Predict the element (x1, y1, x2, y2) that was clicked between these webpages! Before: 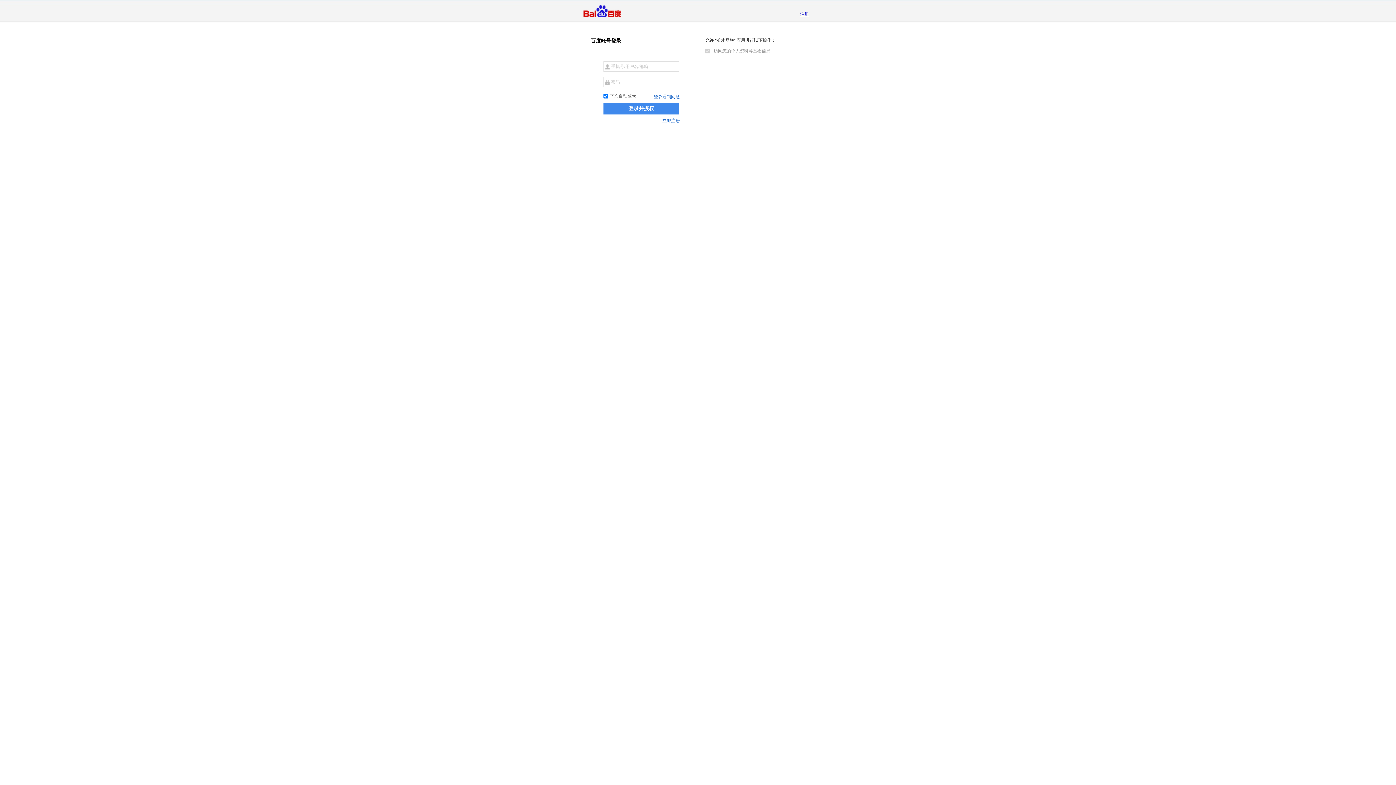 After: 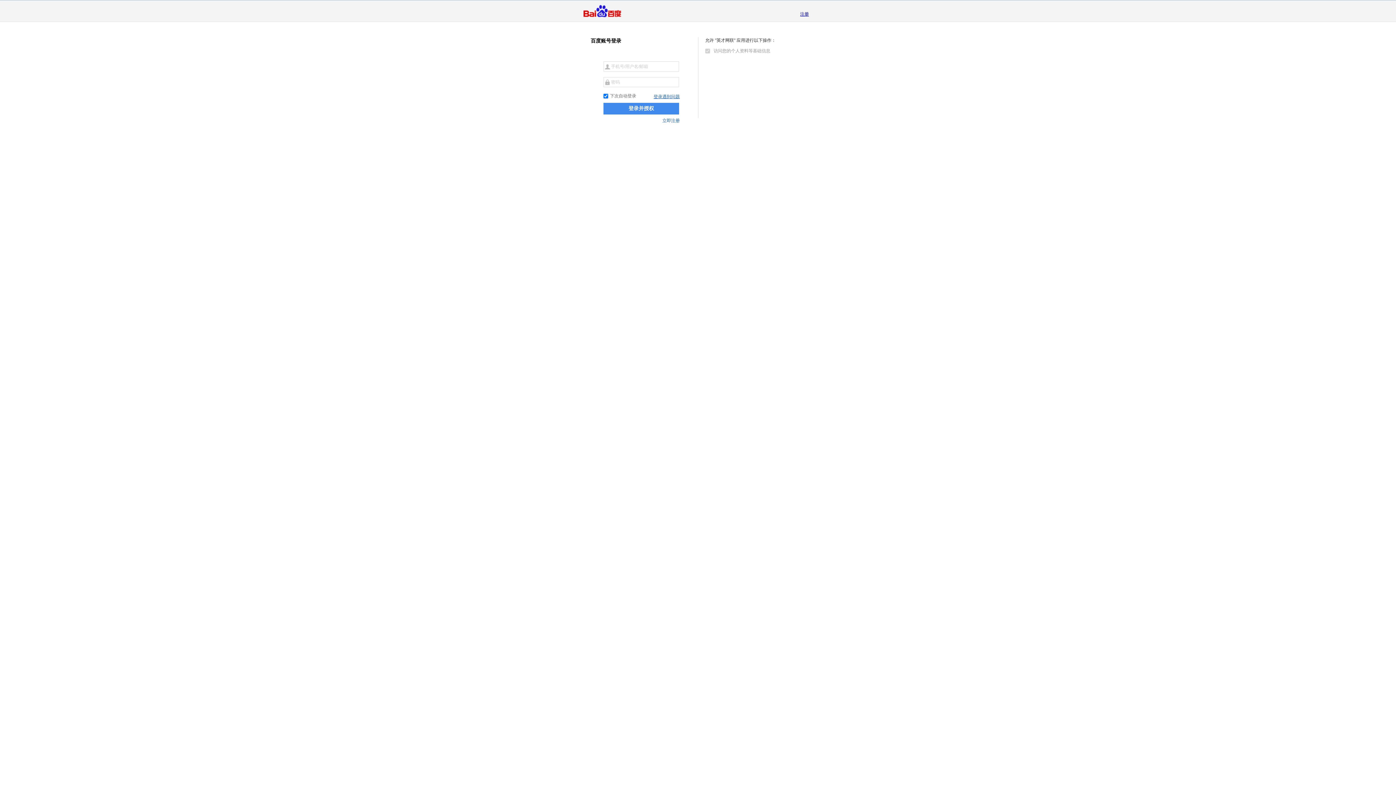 Action: bbox: (653, 93, 680, 100) label: 登录遇到问题